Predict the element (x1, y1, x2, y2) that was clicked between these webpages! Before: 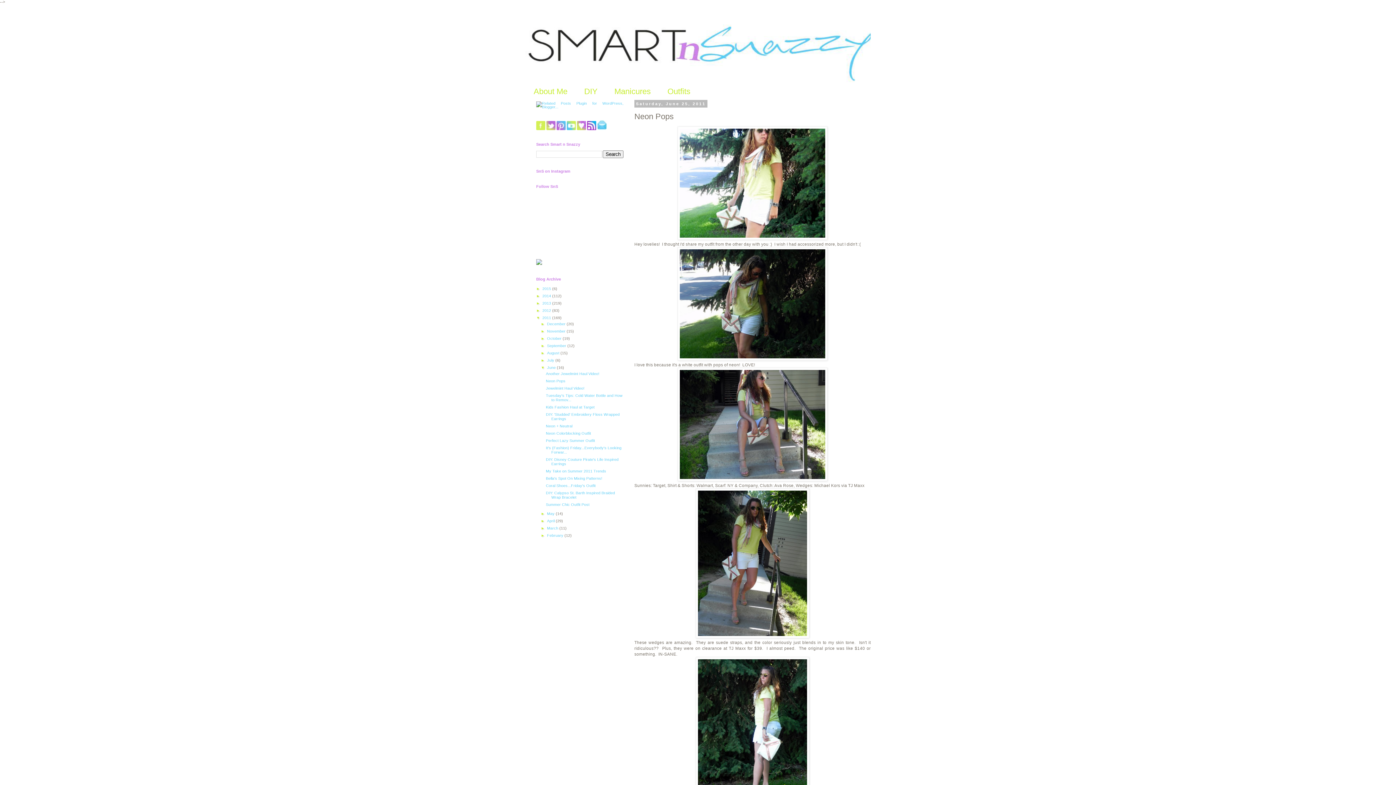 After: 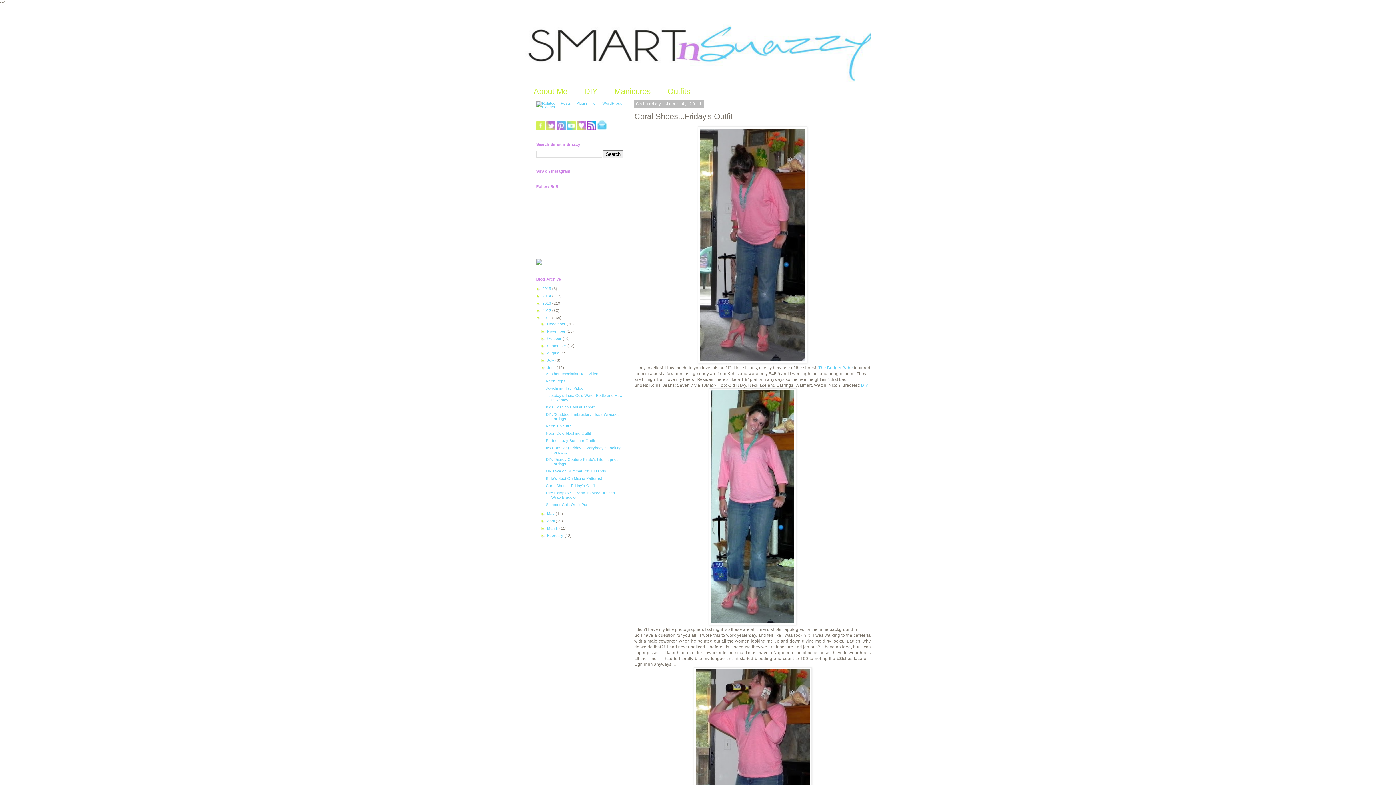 Action: bbox: (546, 483, 595, 487) label: Coral Shoes...Friday's Outfit